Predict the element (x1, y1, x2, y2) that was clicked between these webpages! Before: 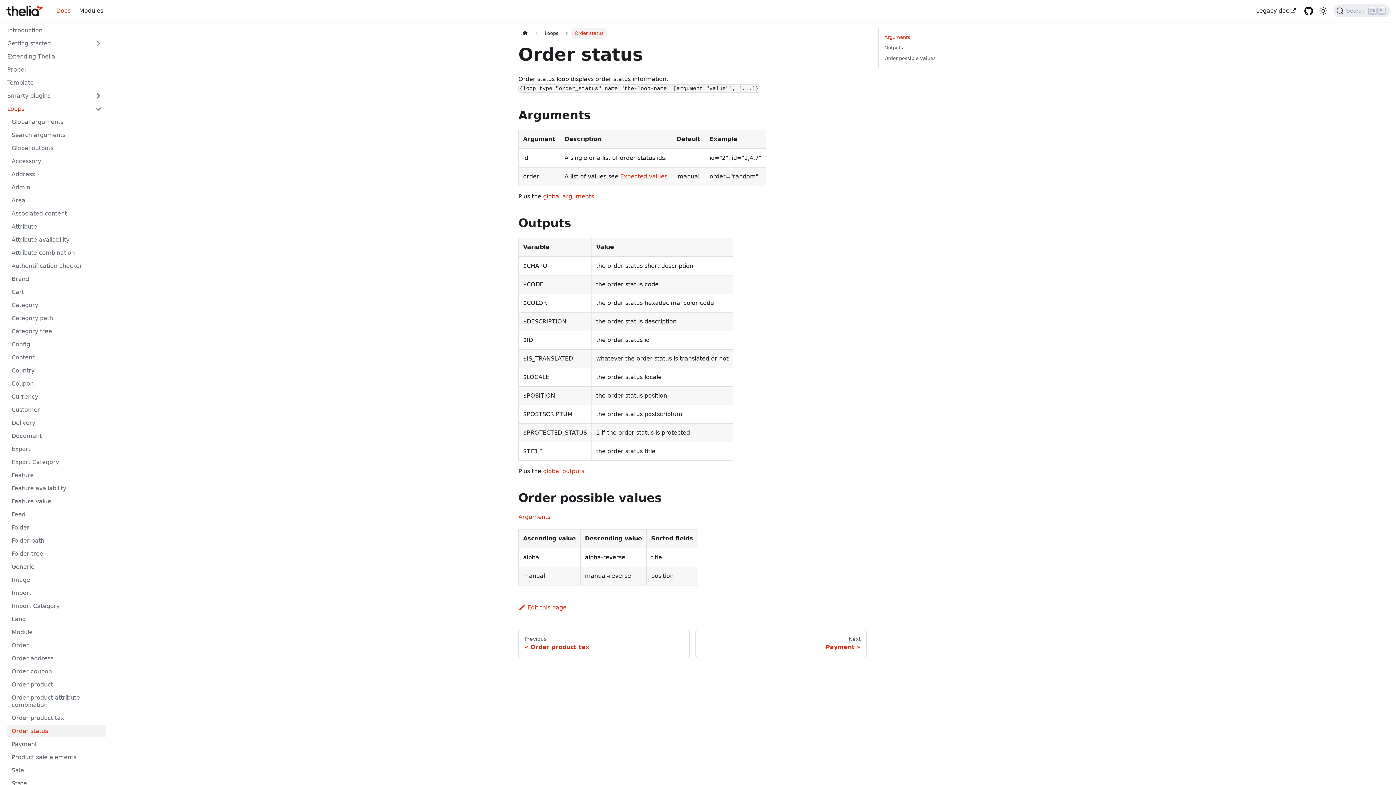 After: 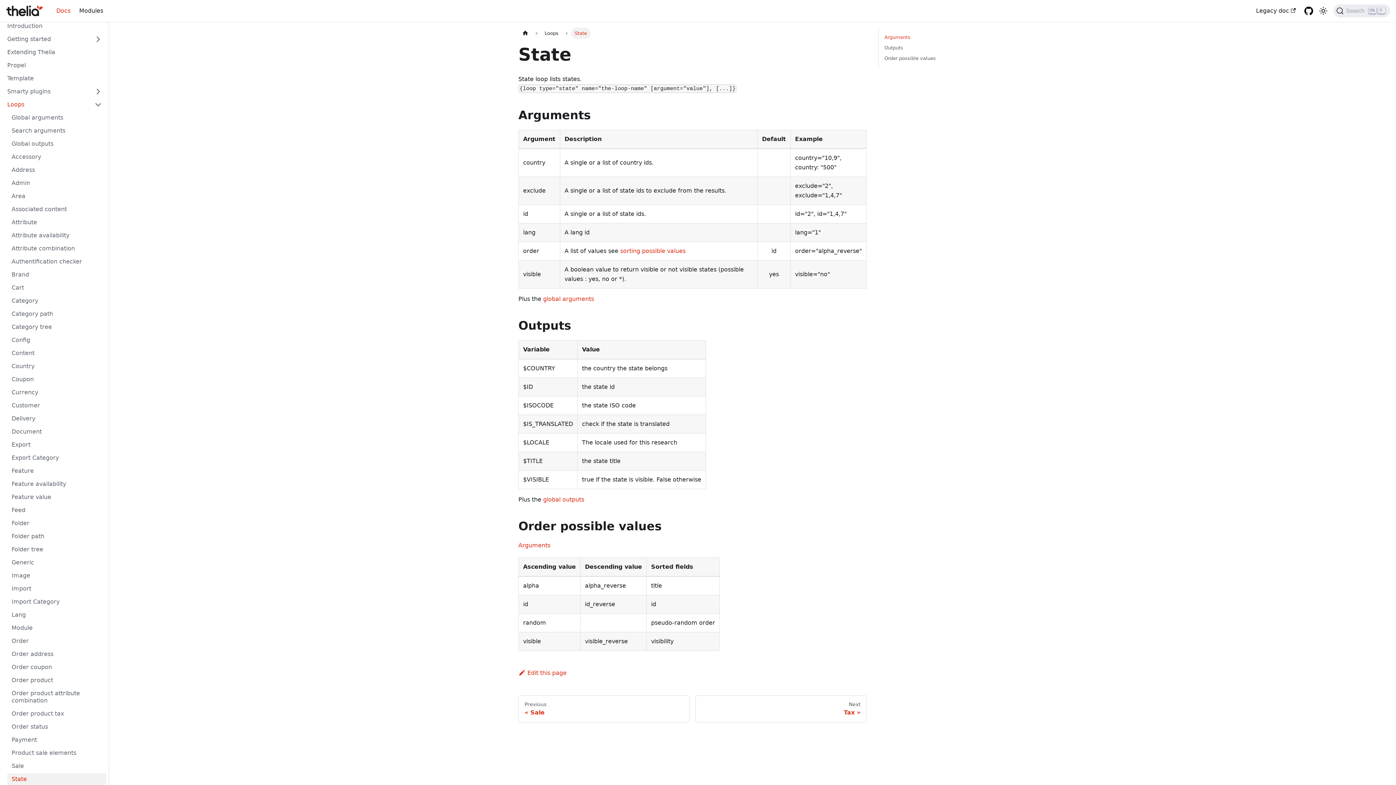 Action: bbox: (7, 778, 106, 789) label: State